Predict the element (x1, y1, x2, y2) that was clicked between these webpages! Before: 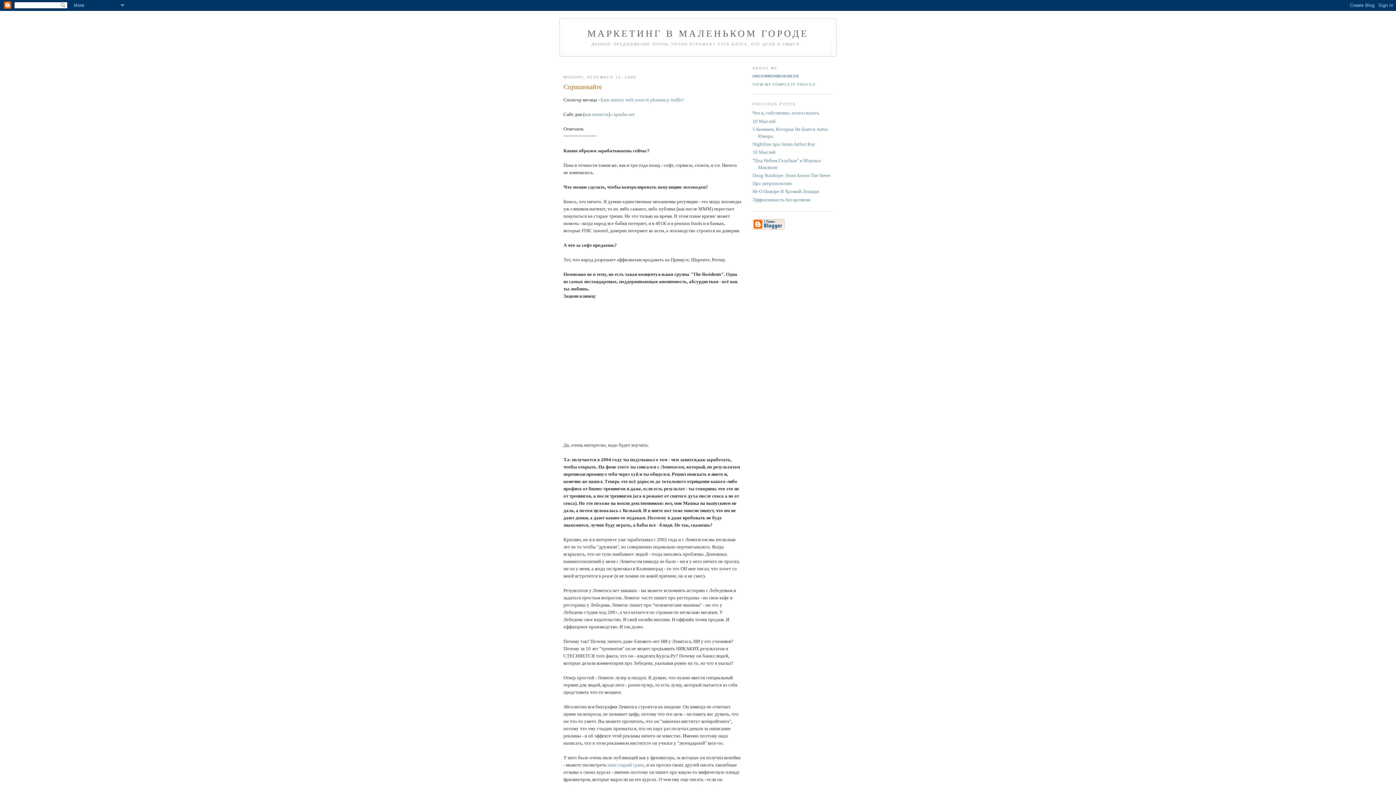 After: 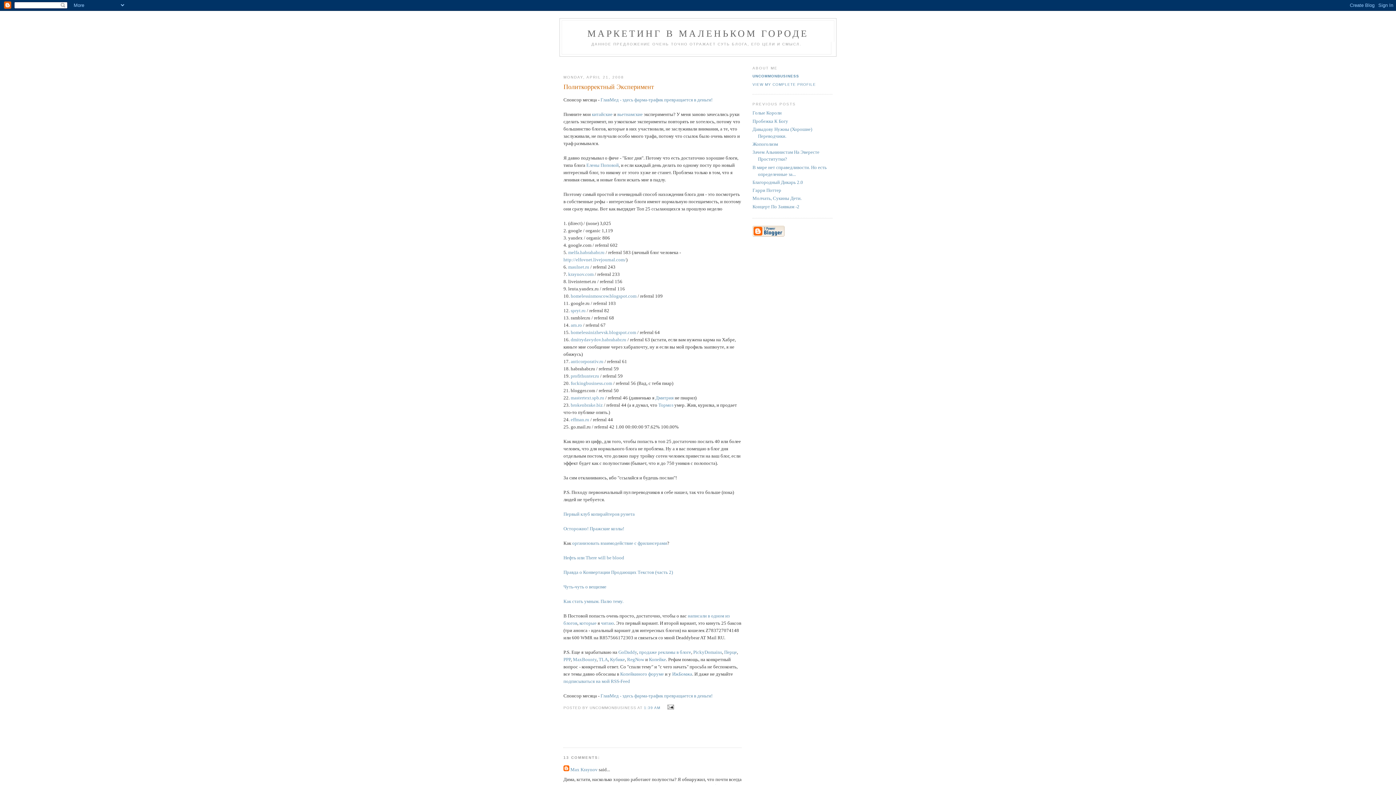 Action: label: как попасть bbox: (584, 111, 608, 117)